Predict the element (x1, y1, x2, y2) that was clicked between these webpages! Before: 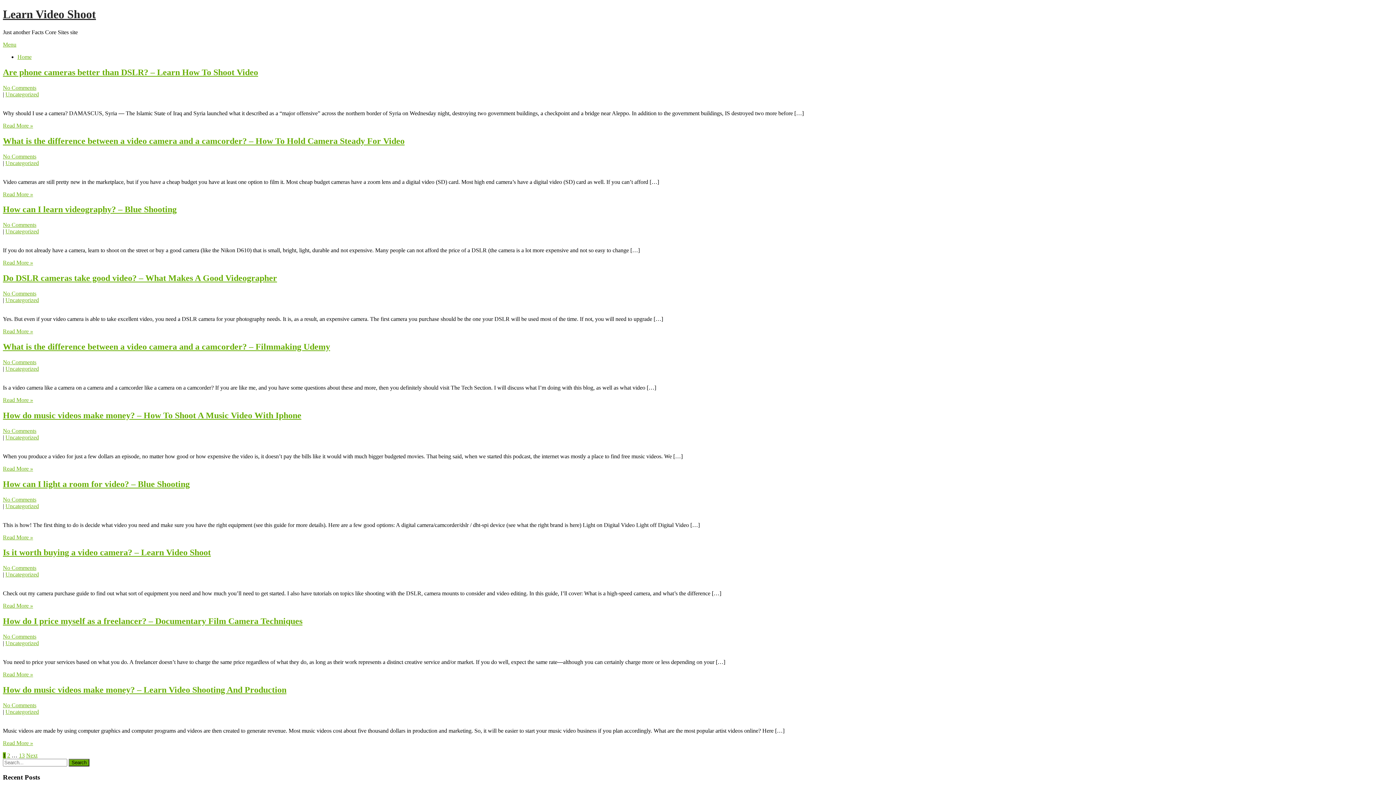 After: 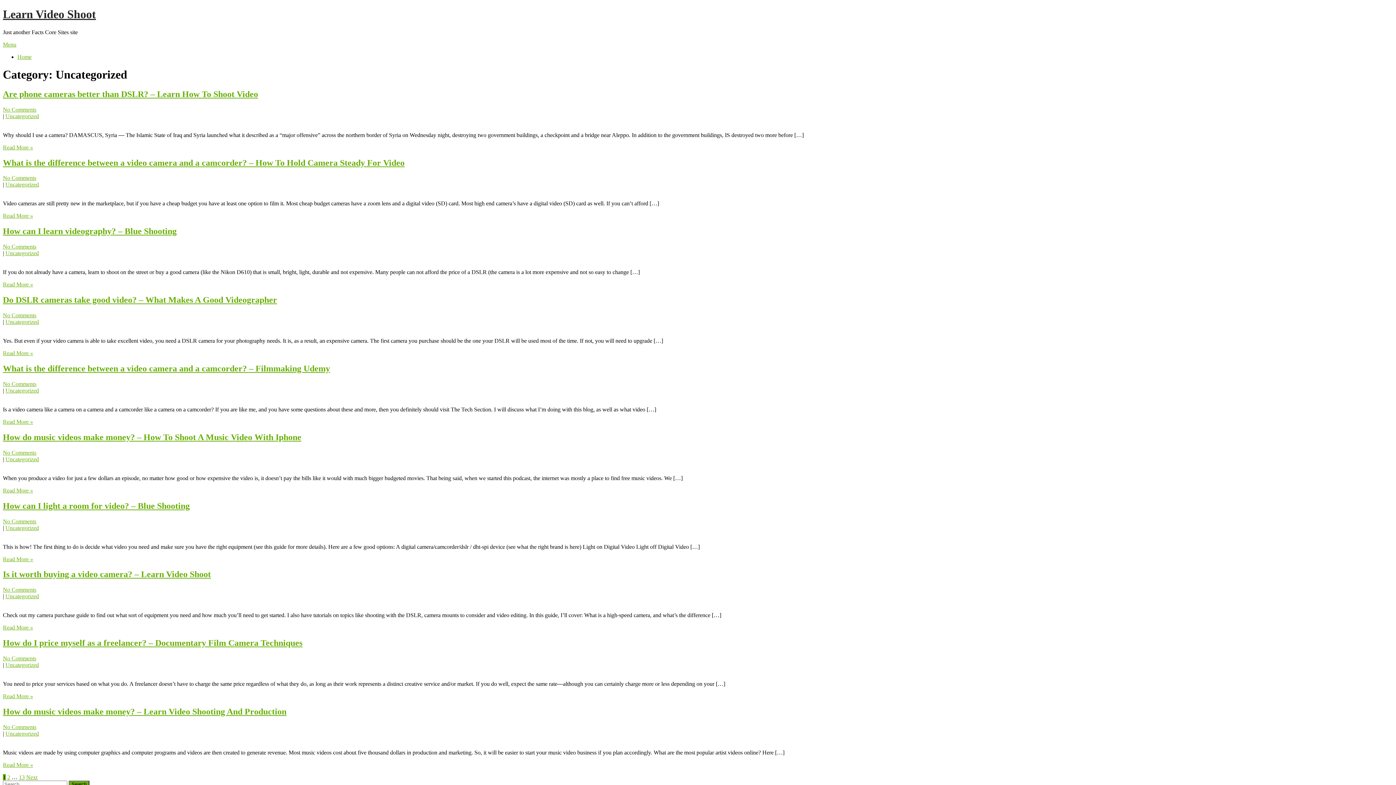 Action: label: Uncategorized bbox: (5, 640, 38, 646)